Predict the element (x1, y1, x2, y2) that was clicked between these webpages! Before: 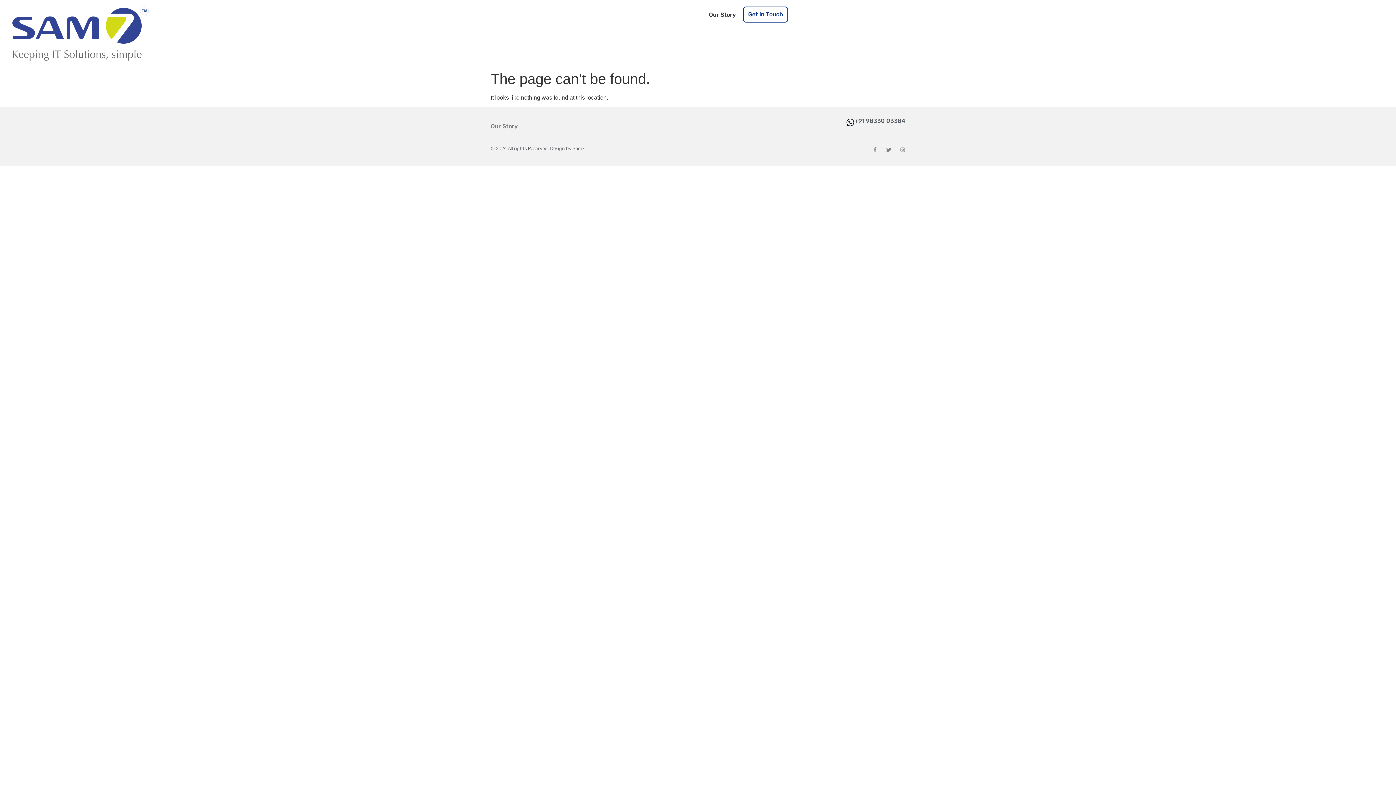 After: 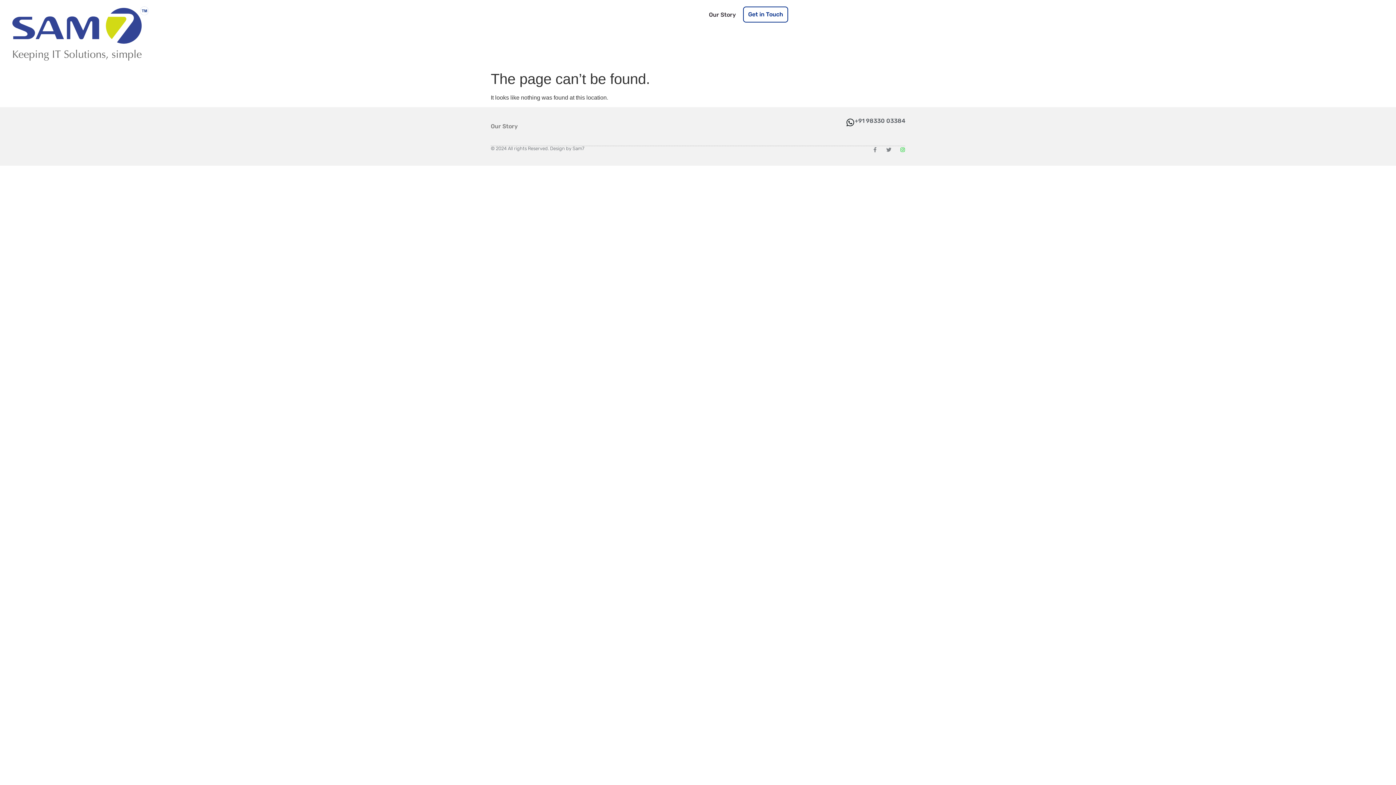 Action: label: Instagram bbox: (900, 147, 905, 152)